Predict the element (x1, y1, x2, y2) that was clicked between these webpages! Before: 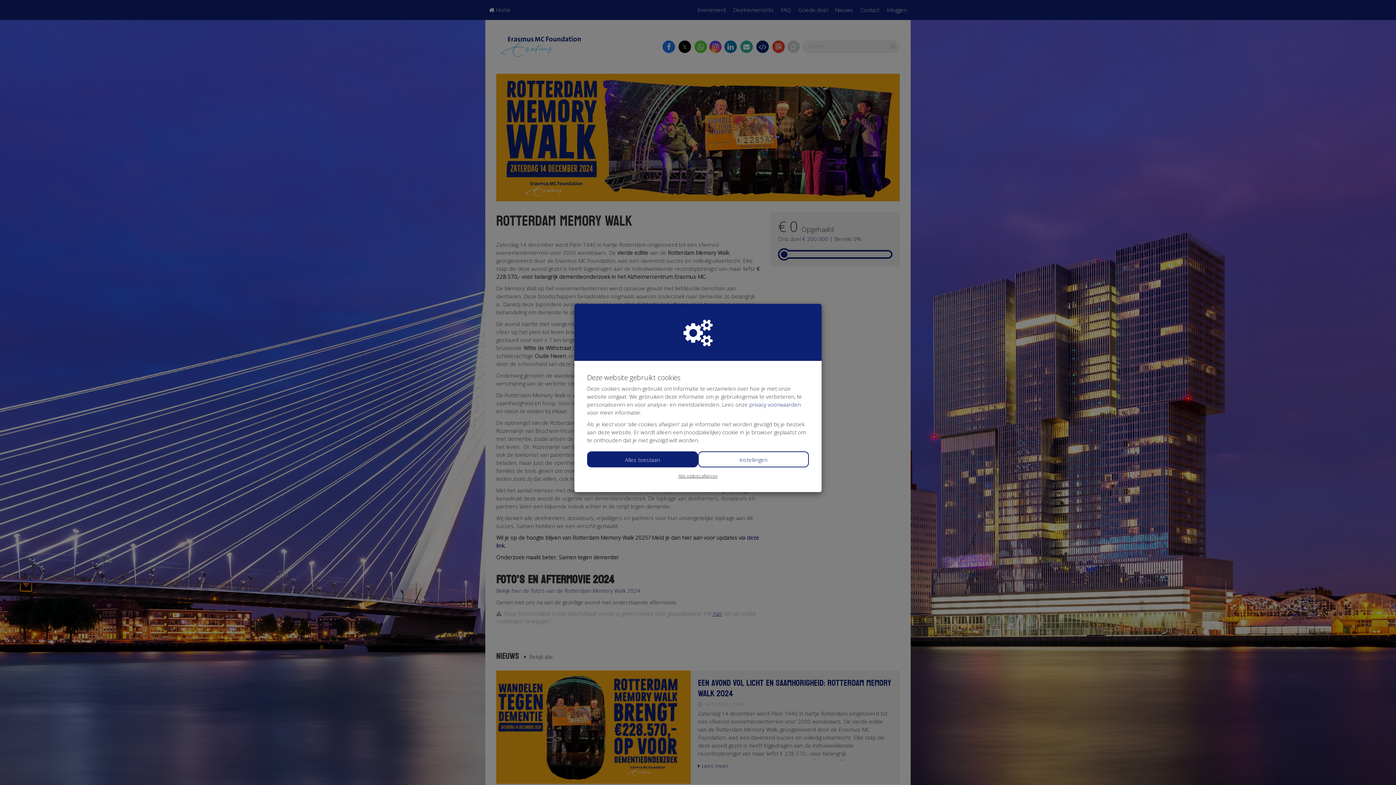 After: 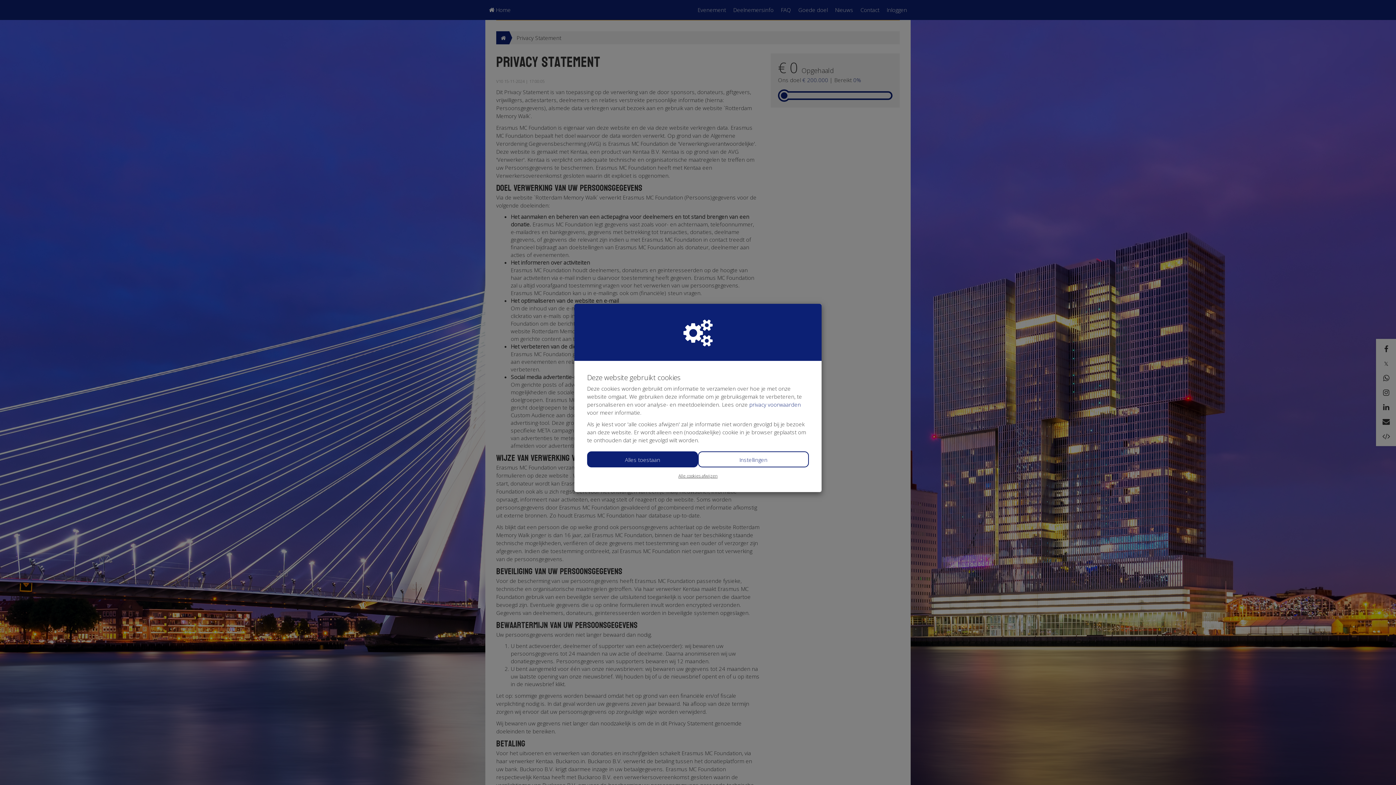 Action: bbox: (749, 401, 801, 408) label: privacy voorwaarden